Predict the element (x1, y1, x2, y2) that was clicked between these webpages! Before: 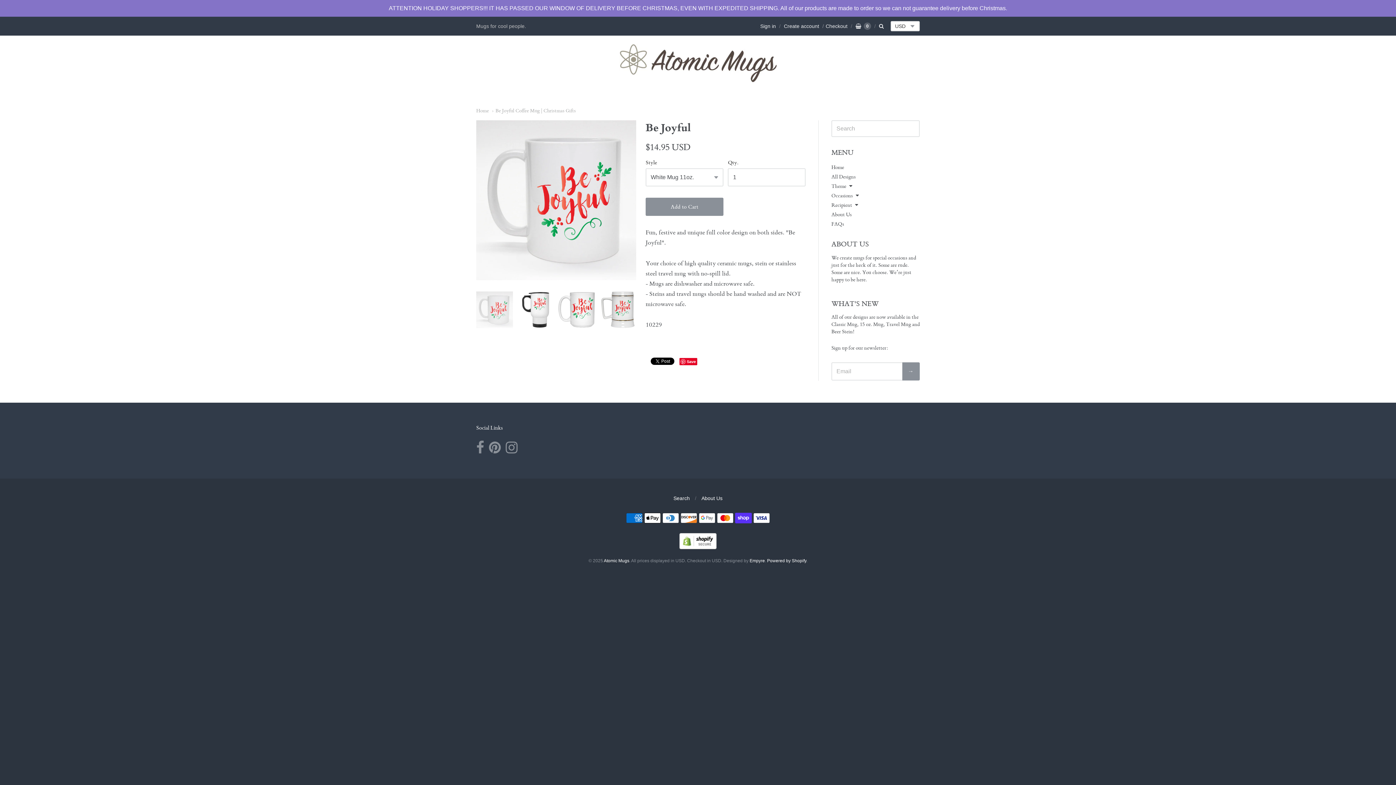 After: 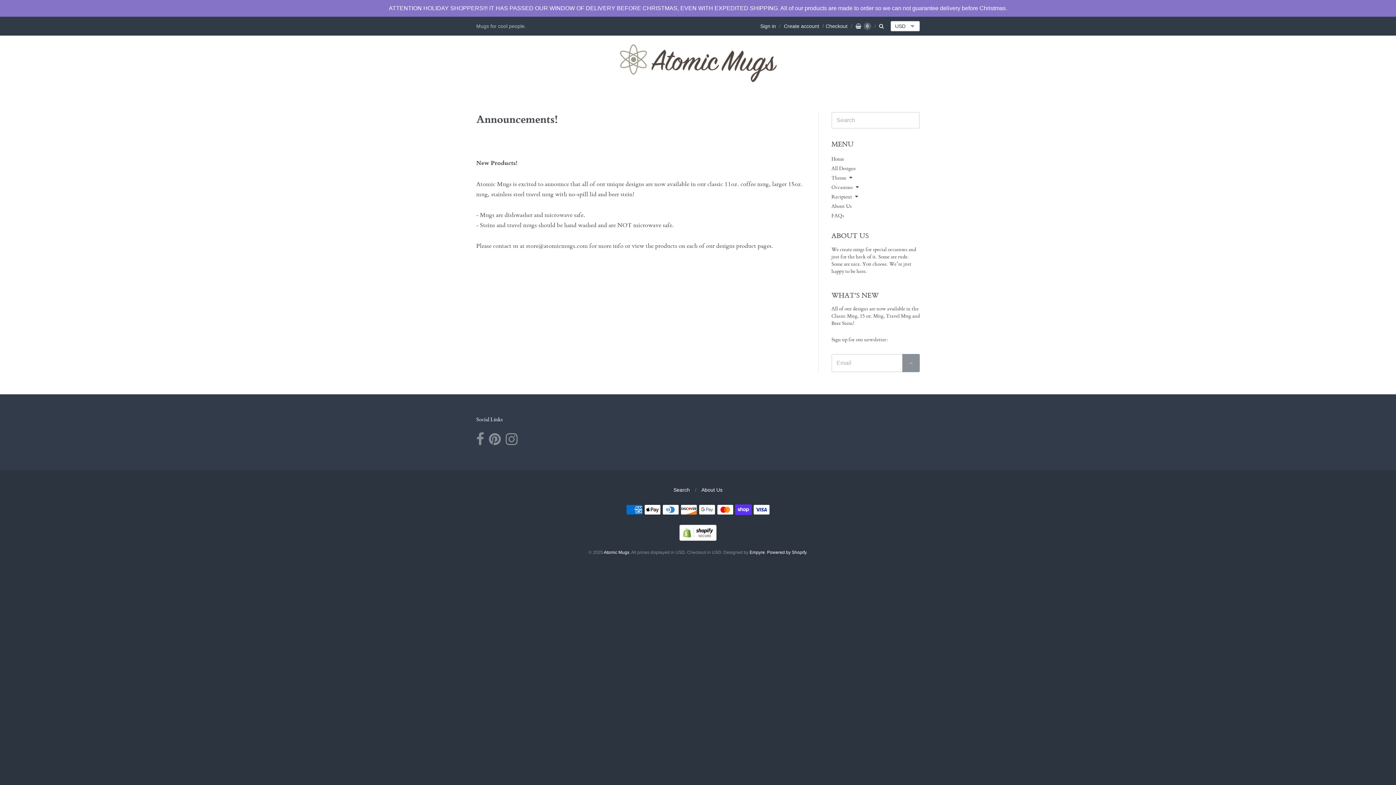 Action: bbox: (388, 5, 1007, 11) label: ATTENTION HOLIDAY SHOPPERS!!! IT HAS PASSED OUR WINDOW OF DELIVERY BEFORE CHRISTMAS, EVEN WITH EXPEDITED SHIPPING. All of our products are made to order so we can not guarantee delivery before Christmas.